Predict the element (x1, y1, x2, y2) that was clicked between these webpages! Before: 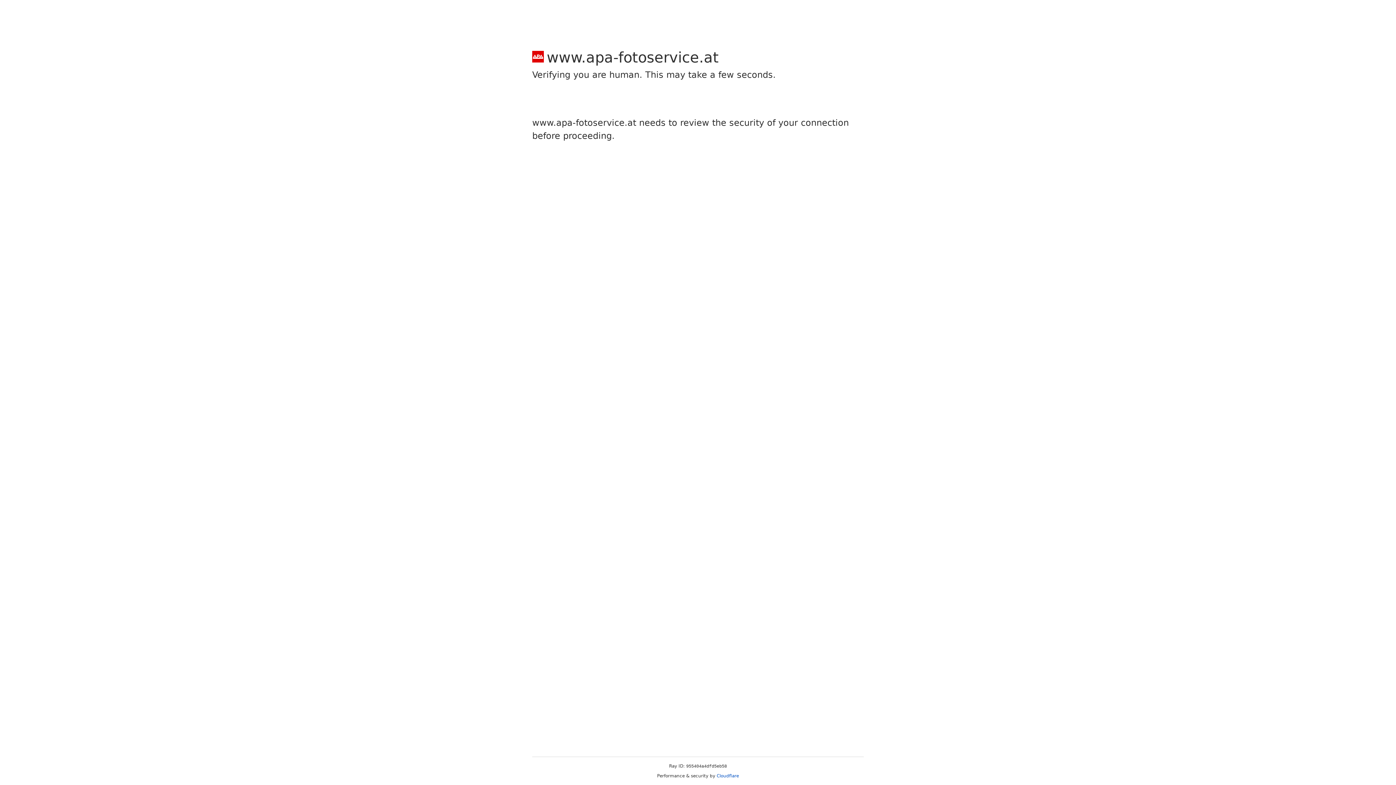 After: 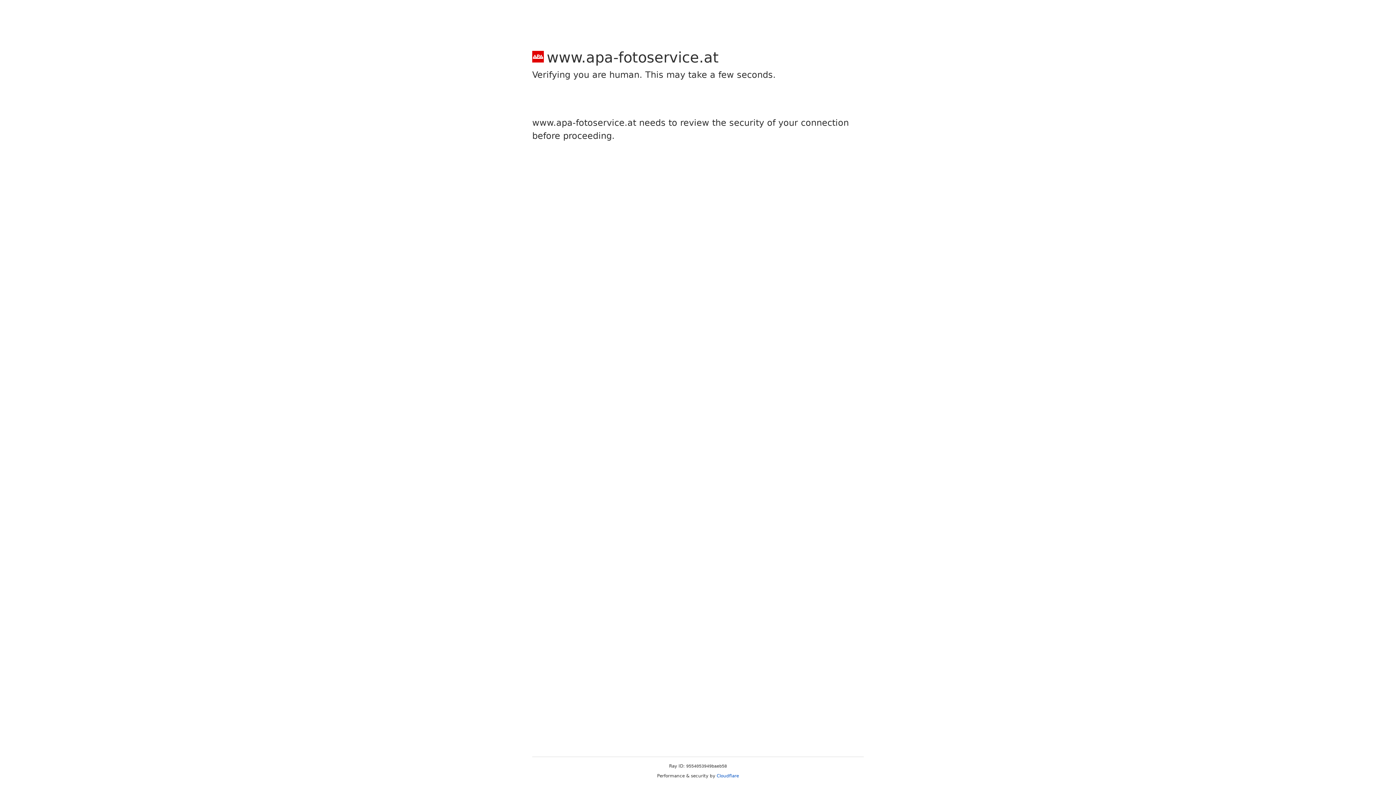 Action: bbox: (716, 773, 739, 778) label: Cloudflare